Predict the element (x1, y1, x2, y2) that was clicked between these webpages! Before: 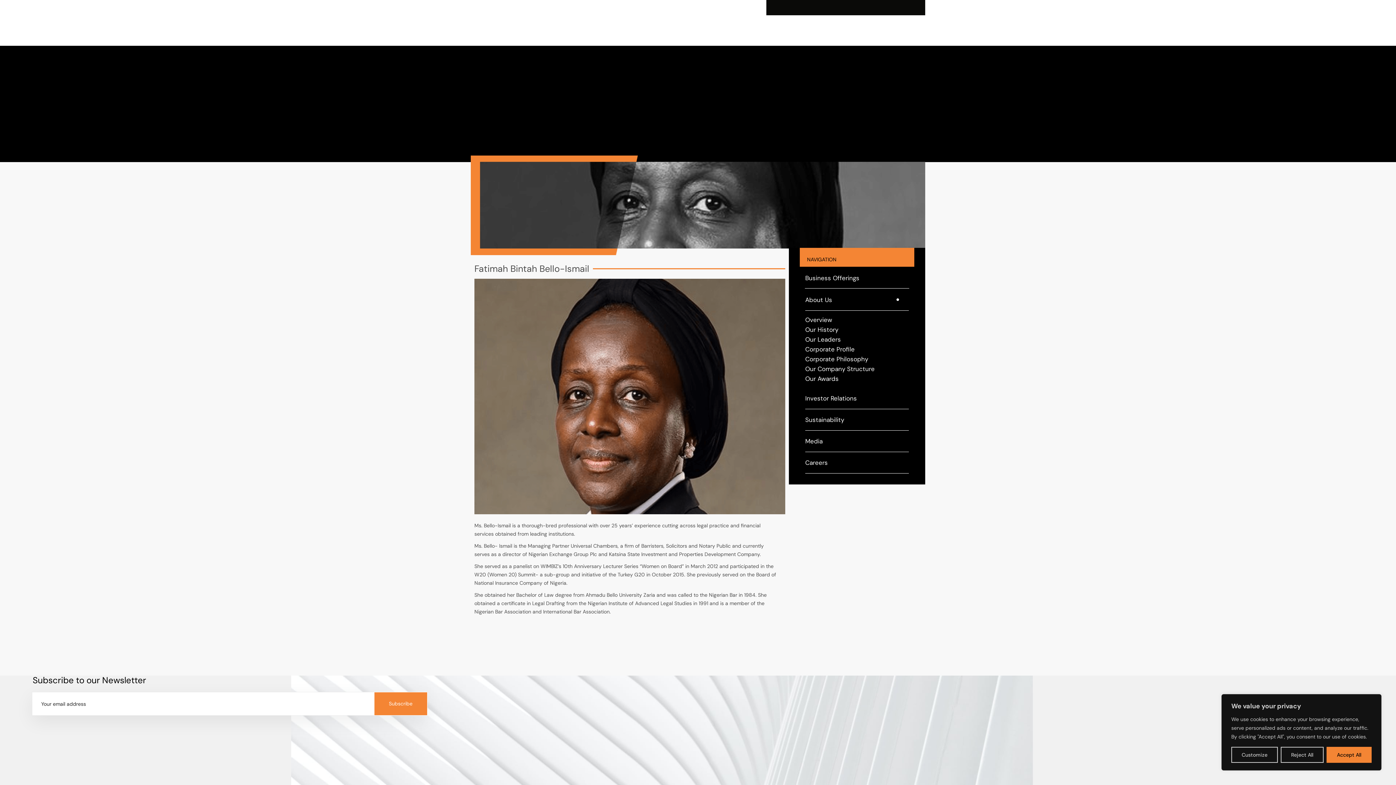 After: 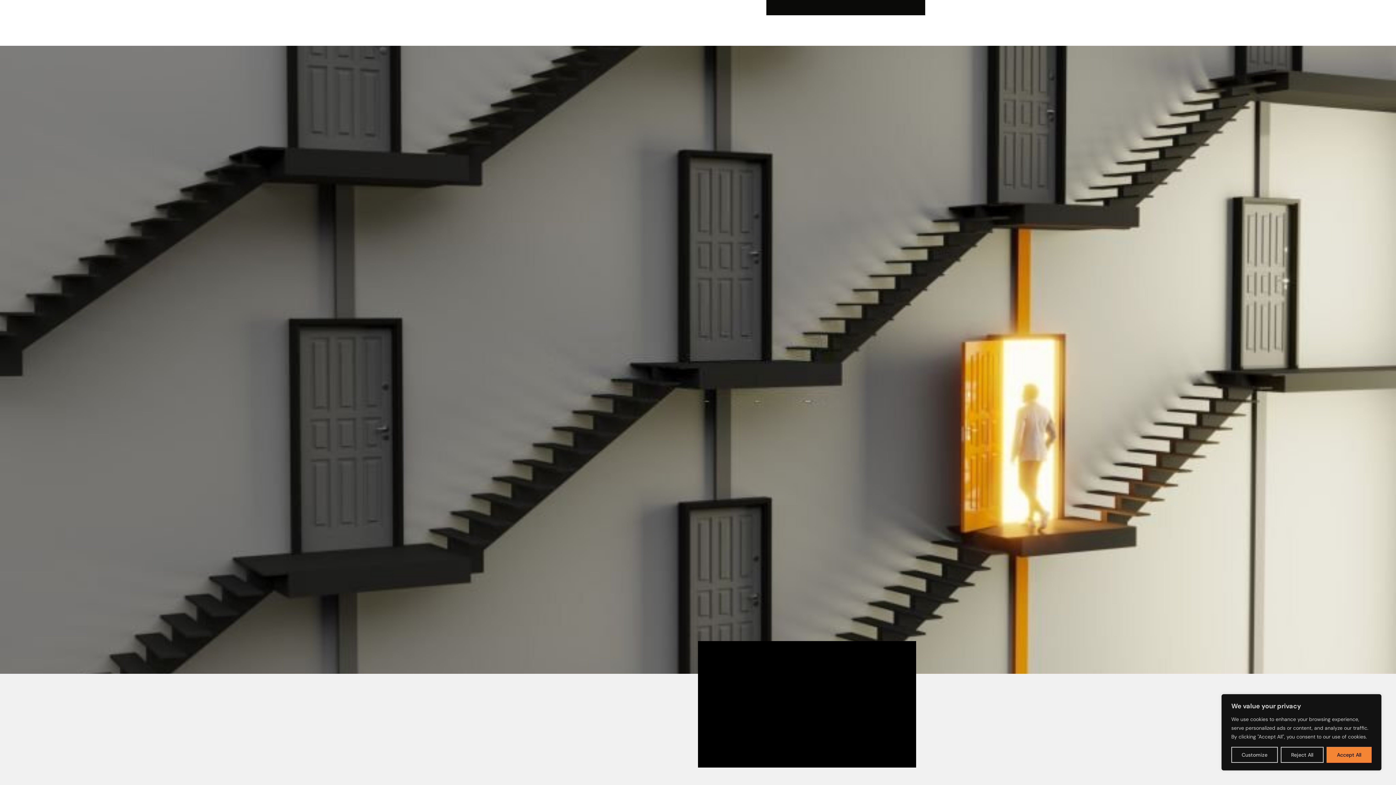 Action: label: Investor Relations bbox: (770, 7, 831, 22)